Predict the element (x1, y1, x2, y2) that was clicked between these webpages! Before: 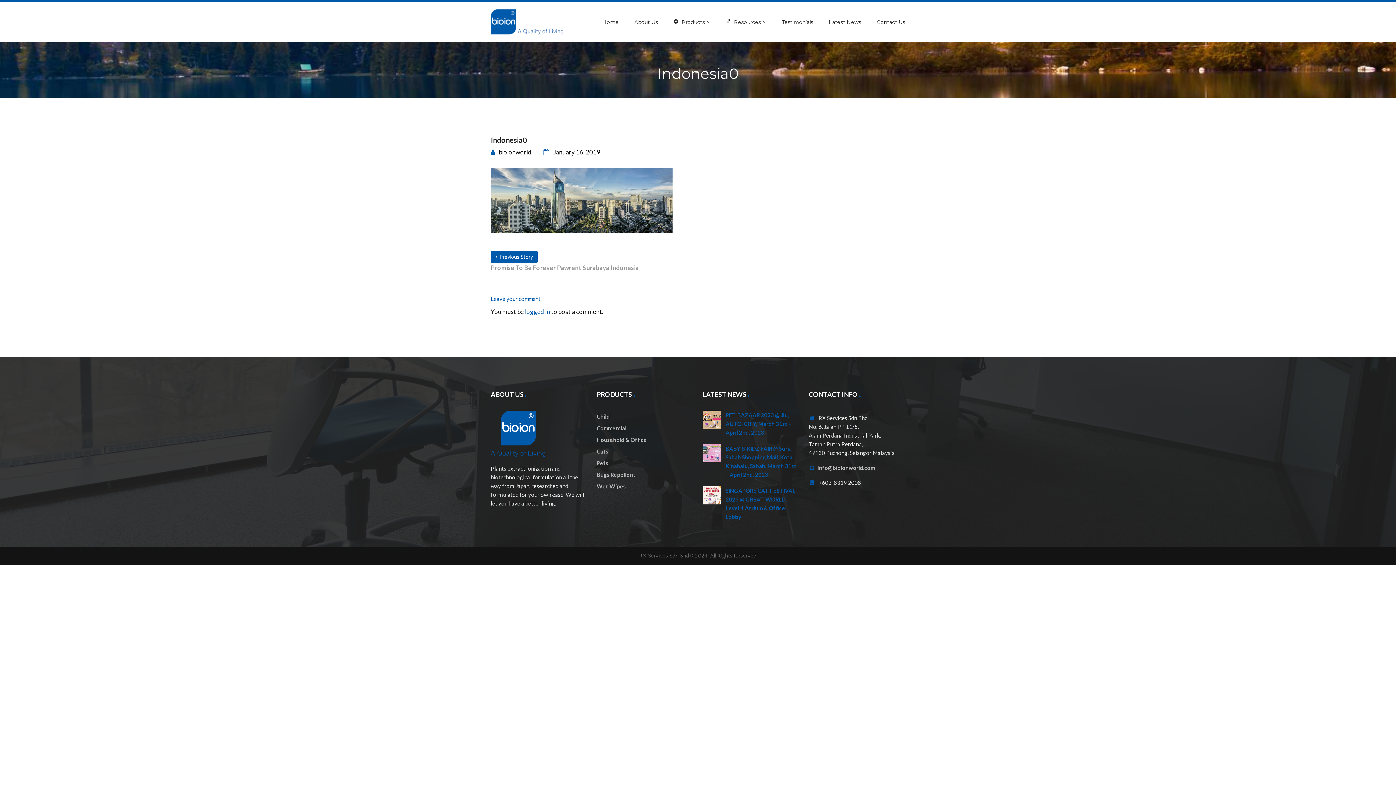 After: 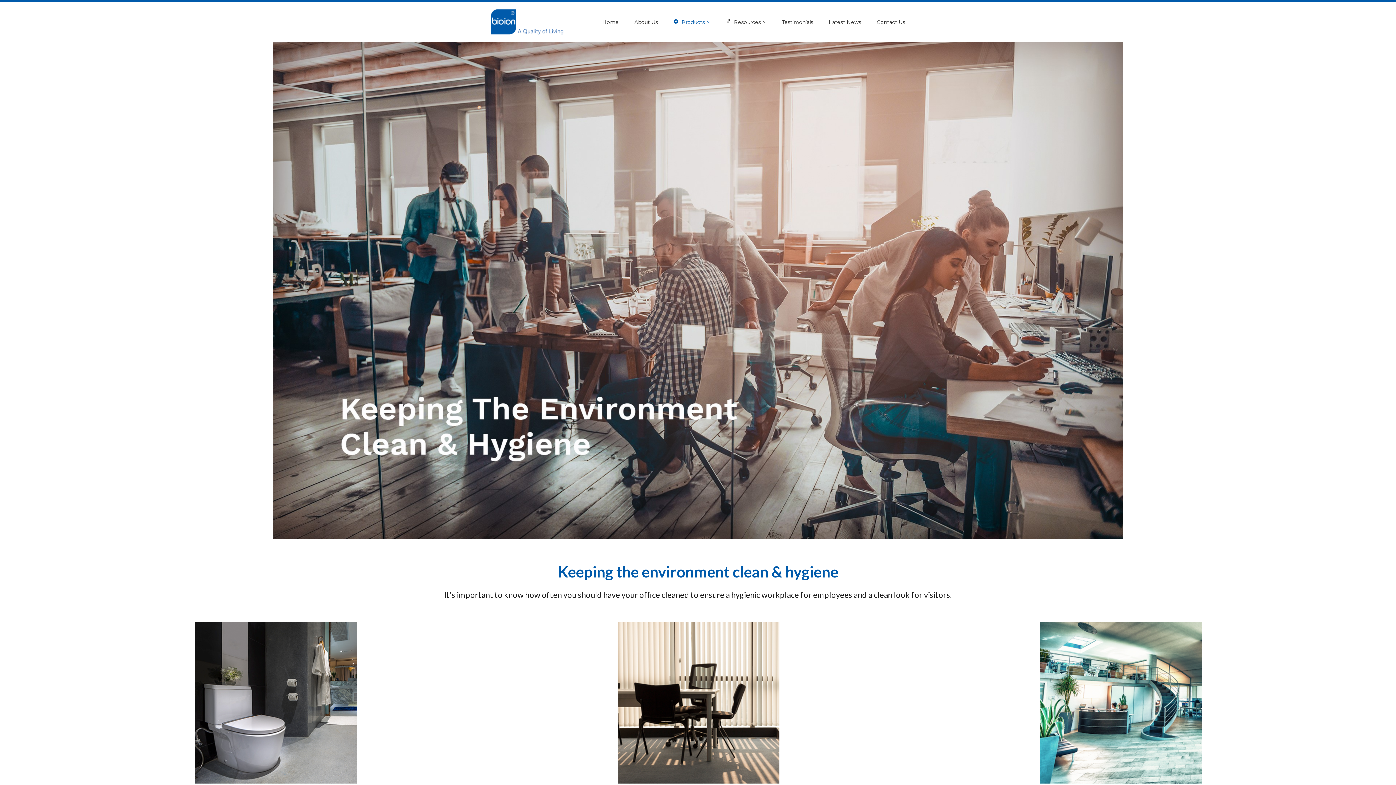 Action: bbox: (596, 422, 626, 434) label: Commercial